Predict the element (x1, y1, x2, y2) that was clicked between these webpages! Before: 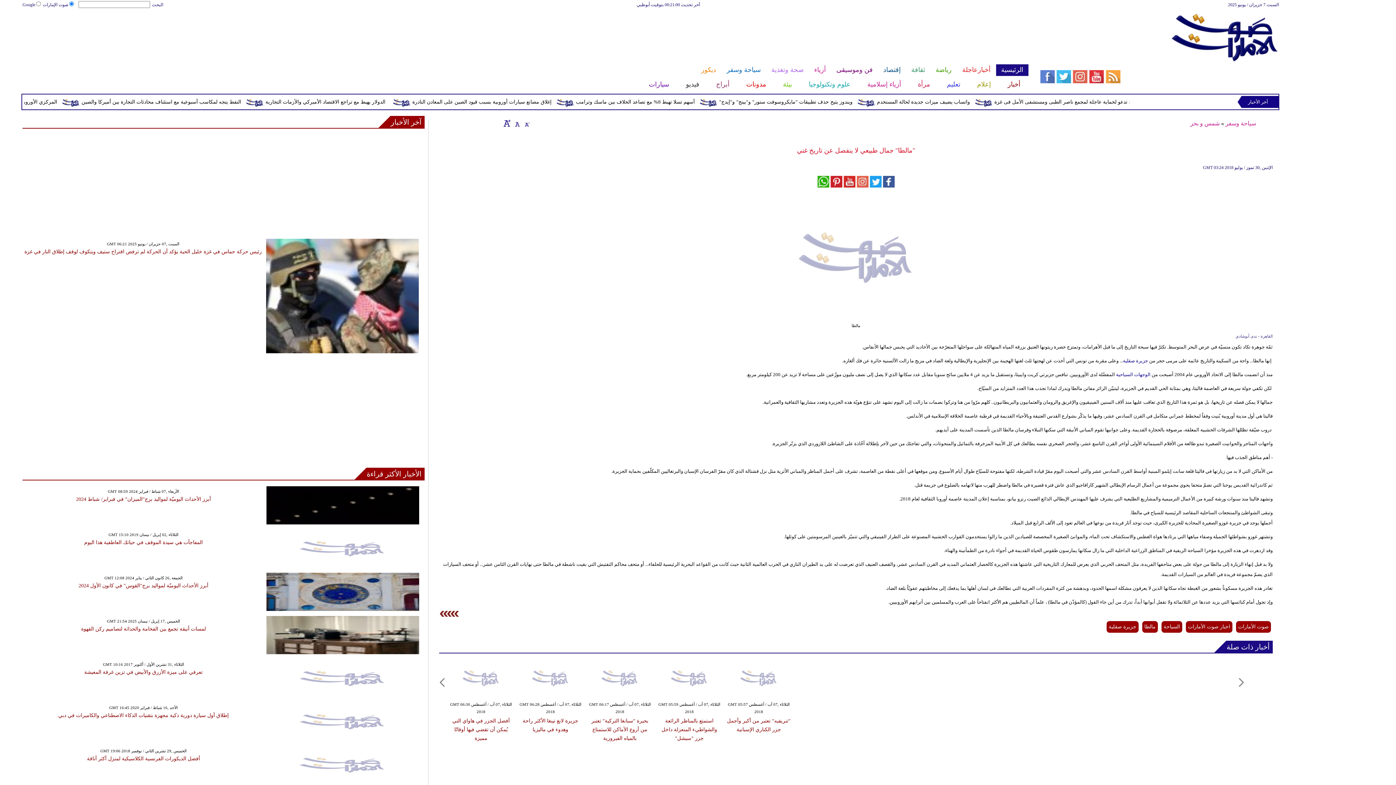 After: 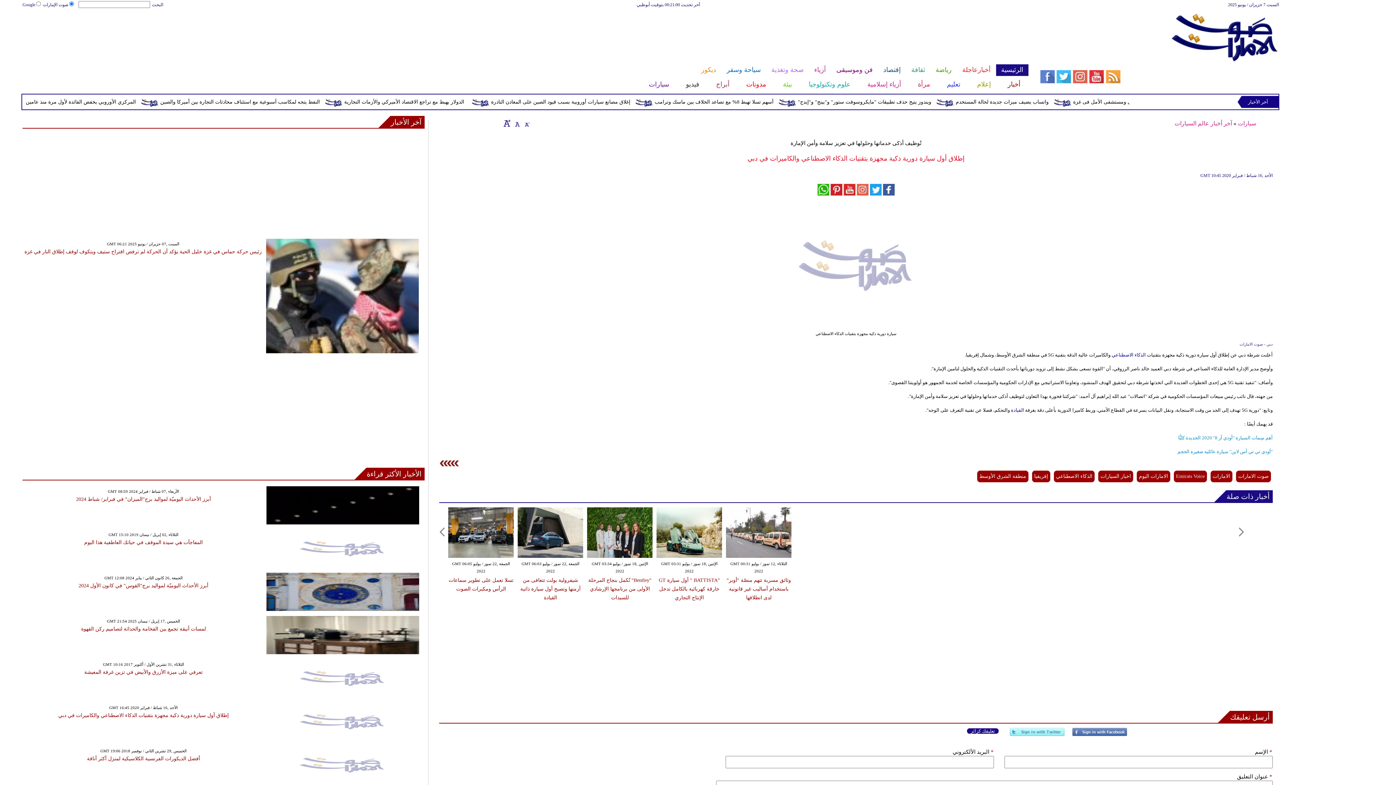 Action: label: إطلاق أول سيارة دورية ذكية مجهزة بتقنيات الذكاء الاصطناعي والكاميرات في دبي bbox: (58, 713, 228, 718)